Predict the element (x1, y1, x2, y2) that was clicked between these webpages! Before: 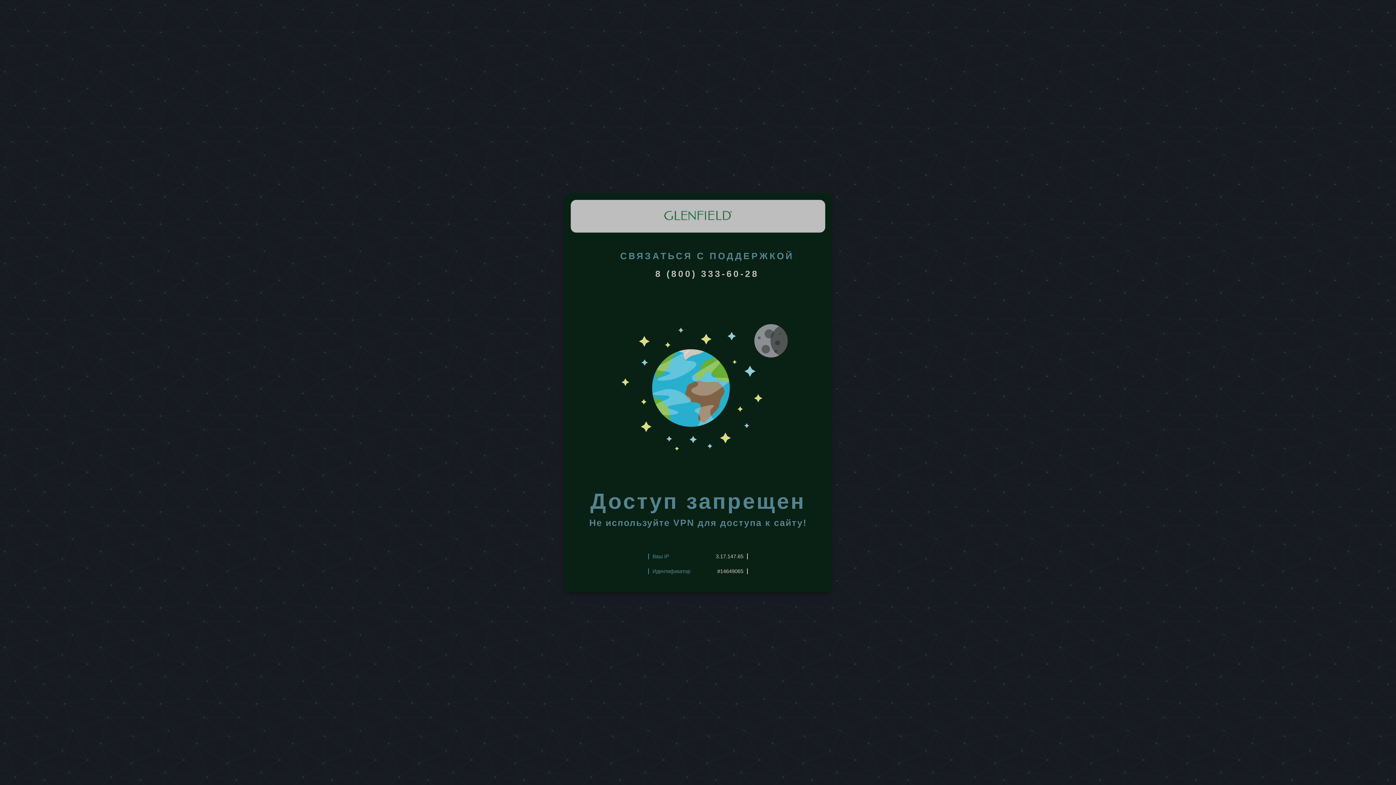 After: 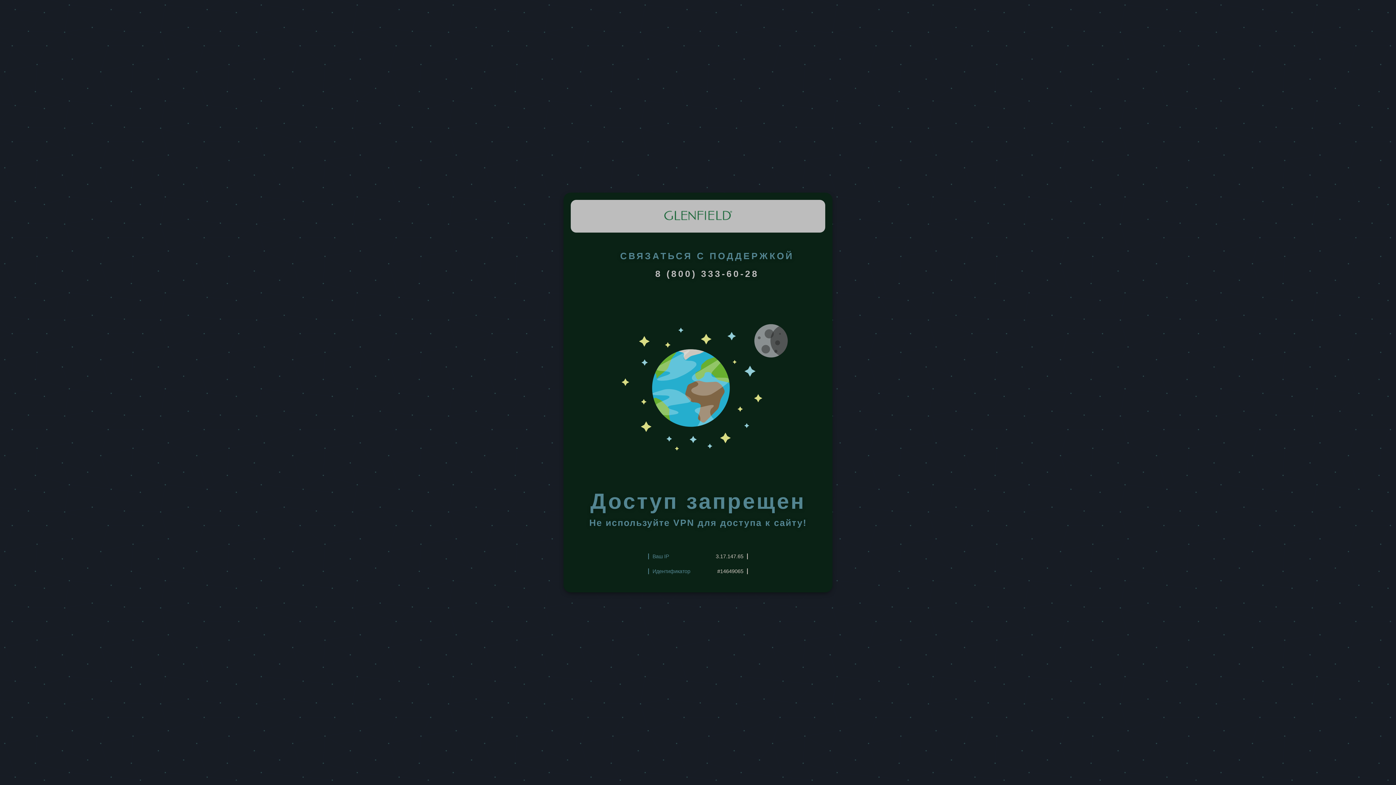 Action: label: 8 (800) 333-60-28 bbox: (655, 268, 759, 278)